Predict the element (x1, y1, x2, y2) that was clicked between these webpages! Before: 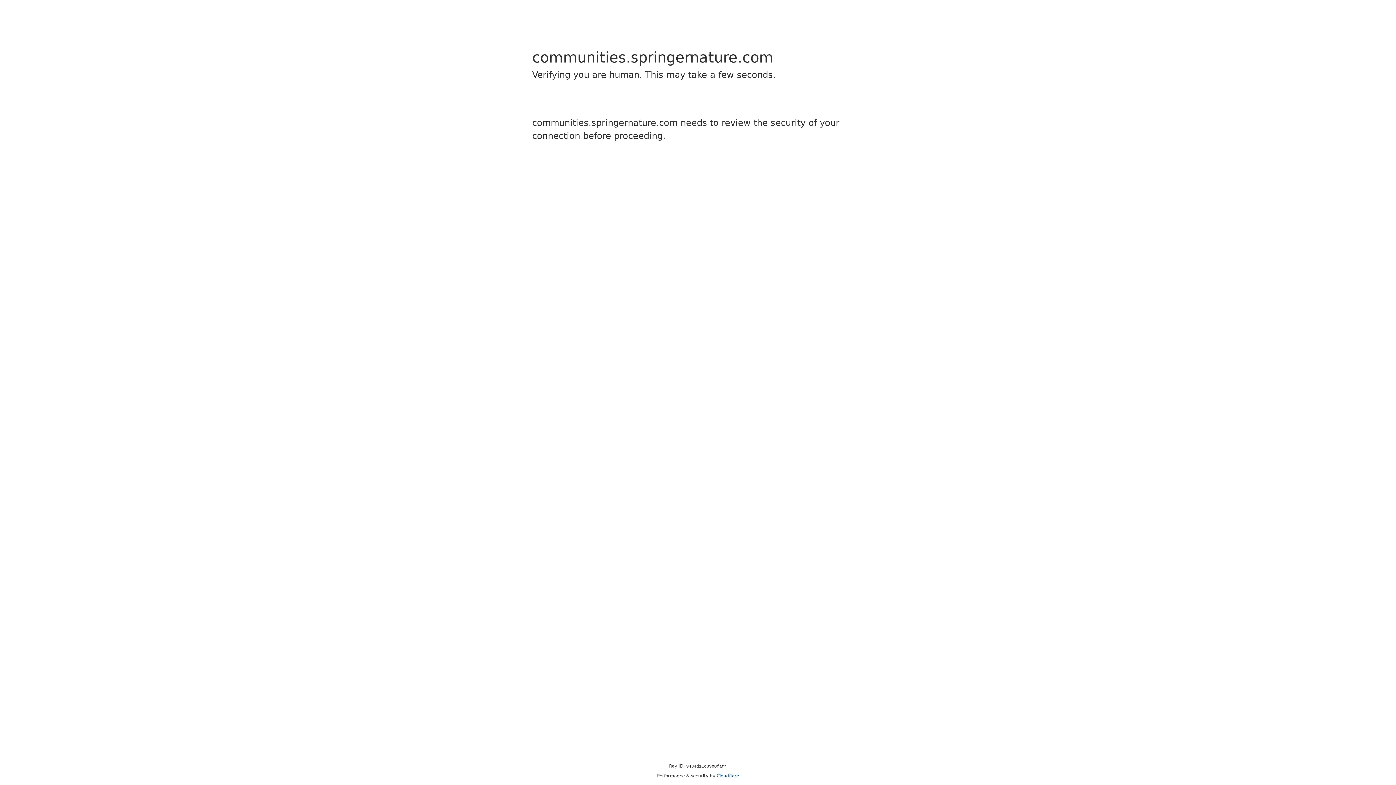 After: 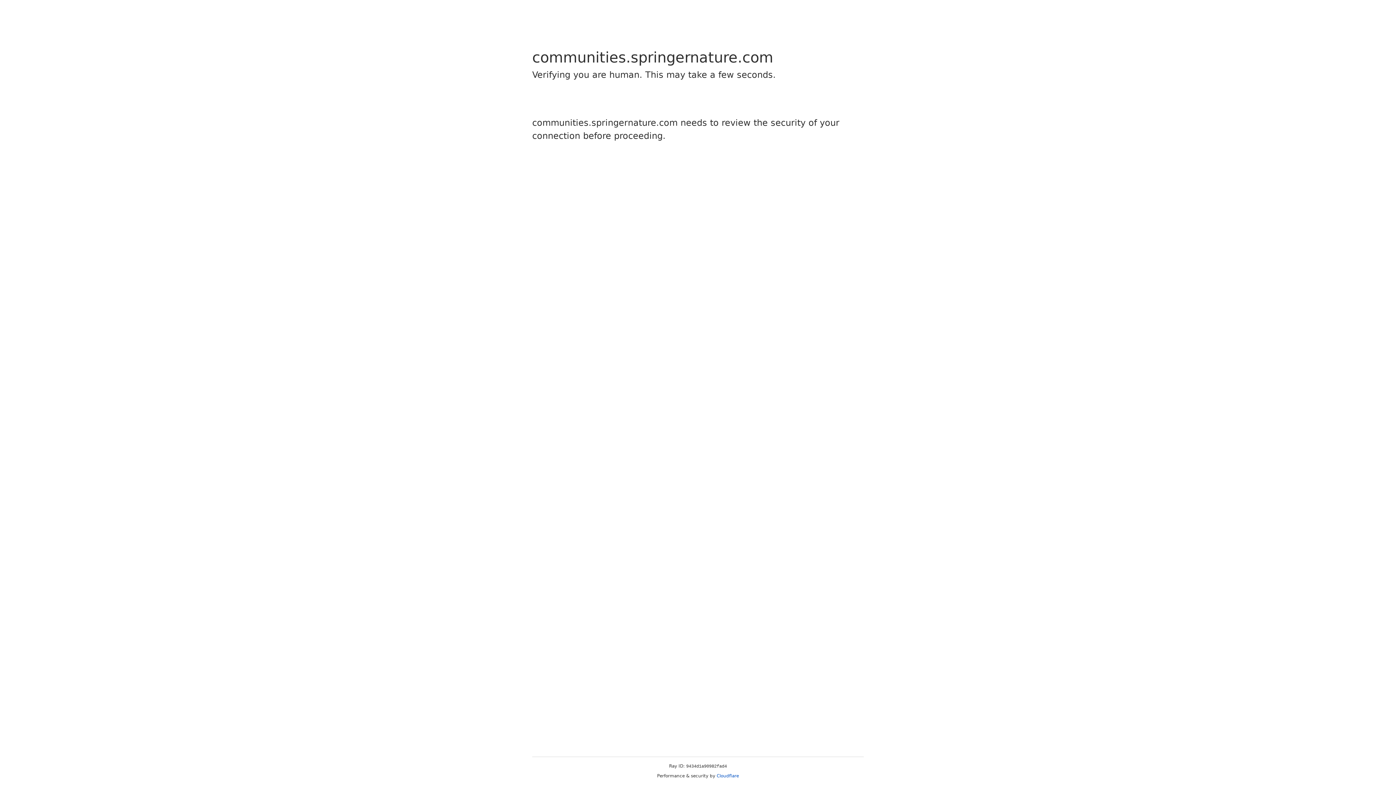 Action: label: Cloudflare bbox: (716, 773, 739, 778)